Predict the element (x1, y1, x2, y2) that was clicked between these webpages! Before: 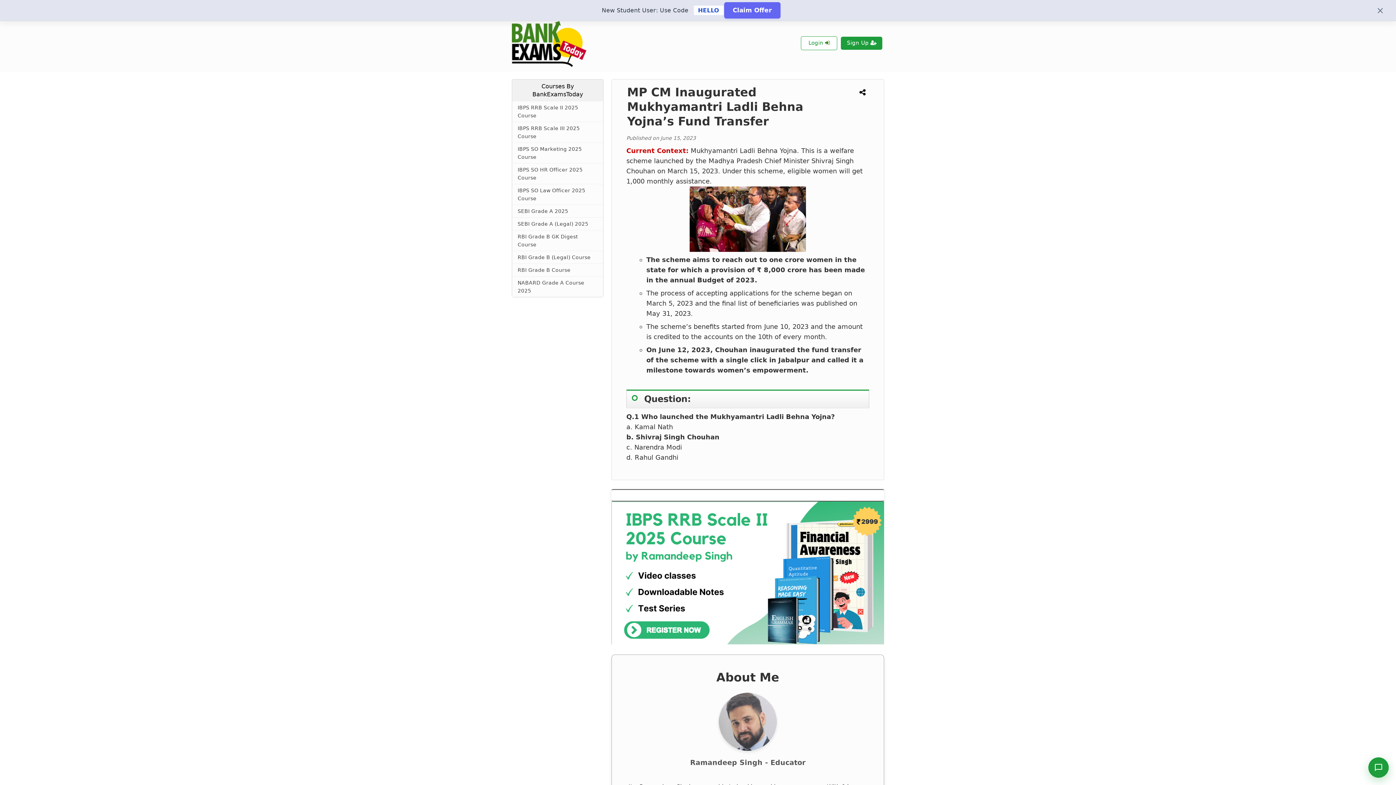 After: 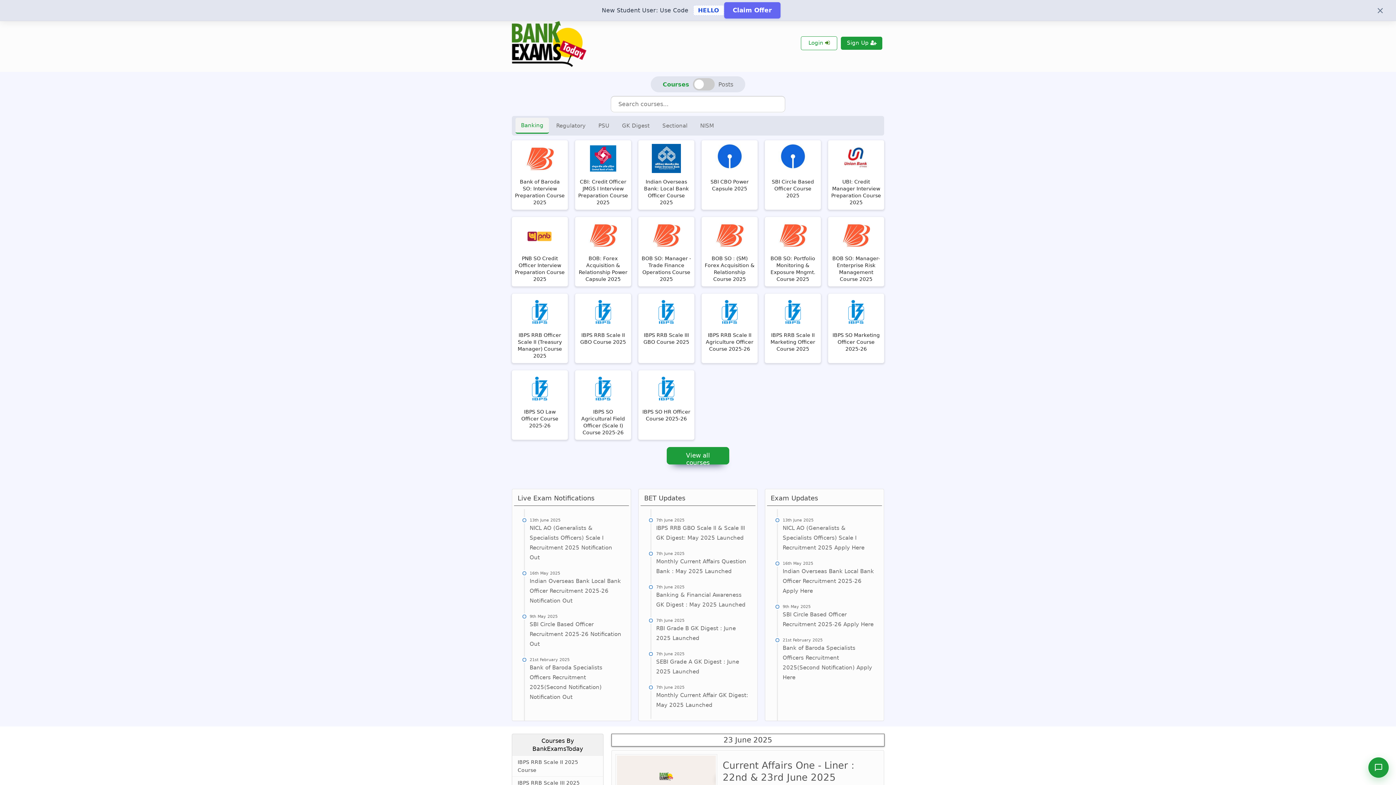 Action: bbox: (512, 21, 639, 66)